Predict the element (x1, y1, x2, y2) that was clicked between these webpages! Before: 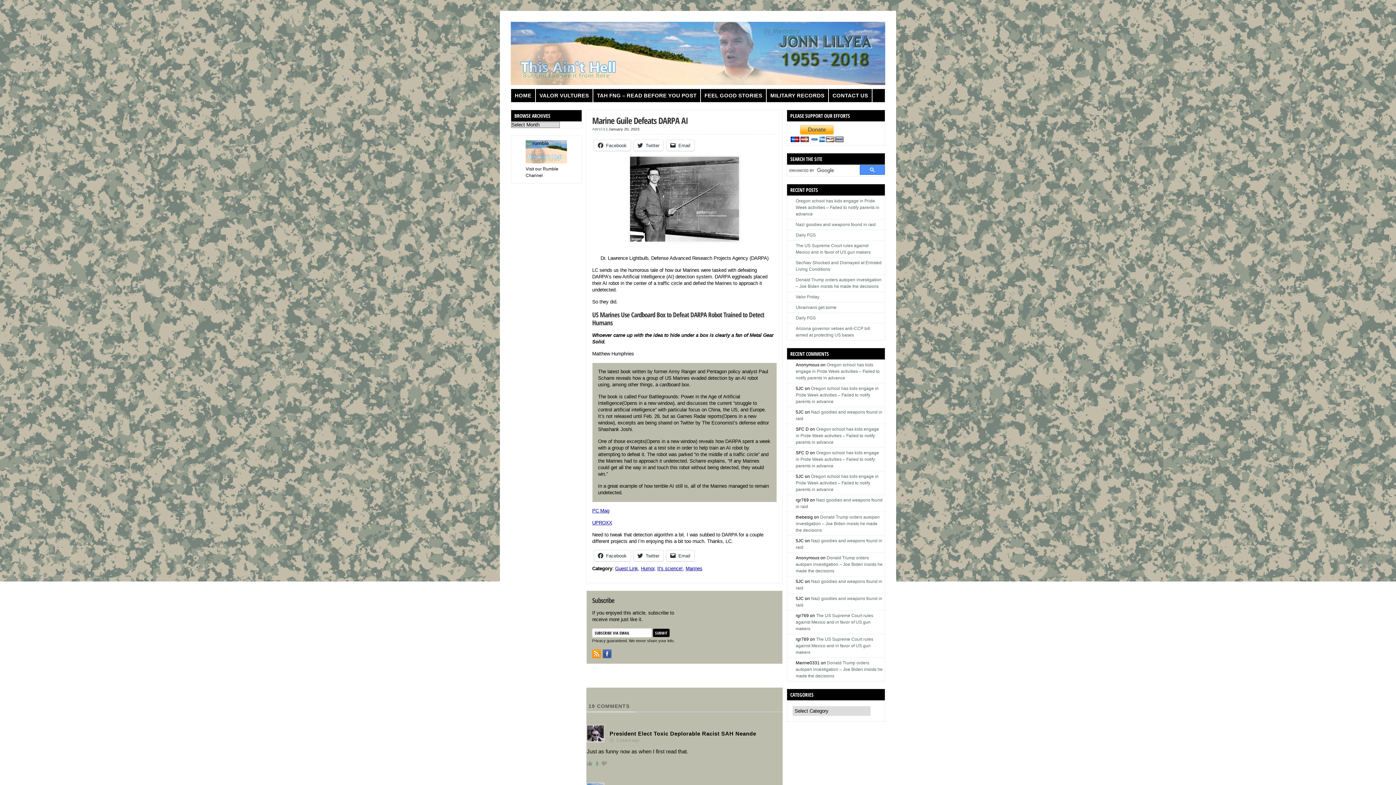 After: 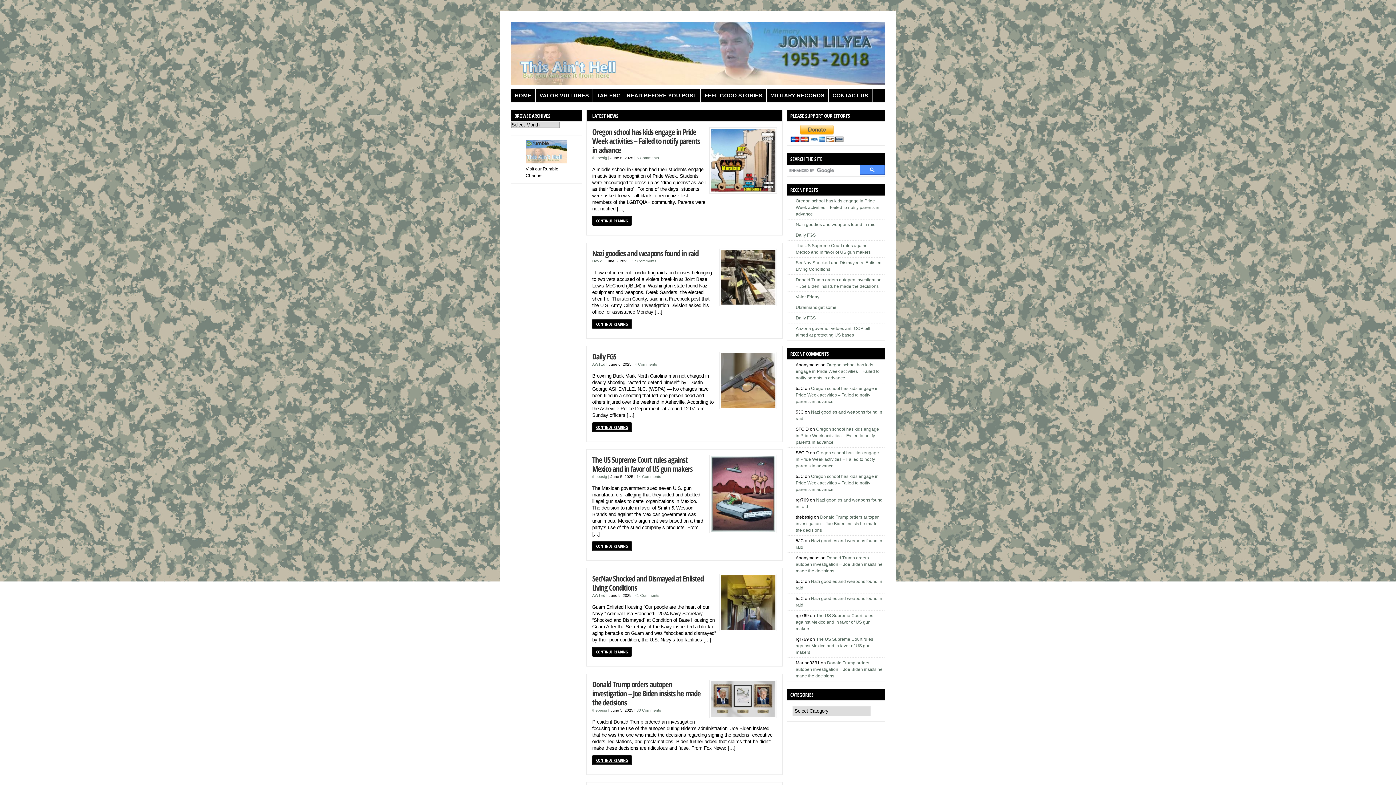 Action: bbox: (510, 81, 885, 86)